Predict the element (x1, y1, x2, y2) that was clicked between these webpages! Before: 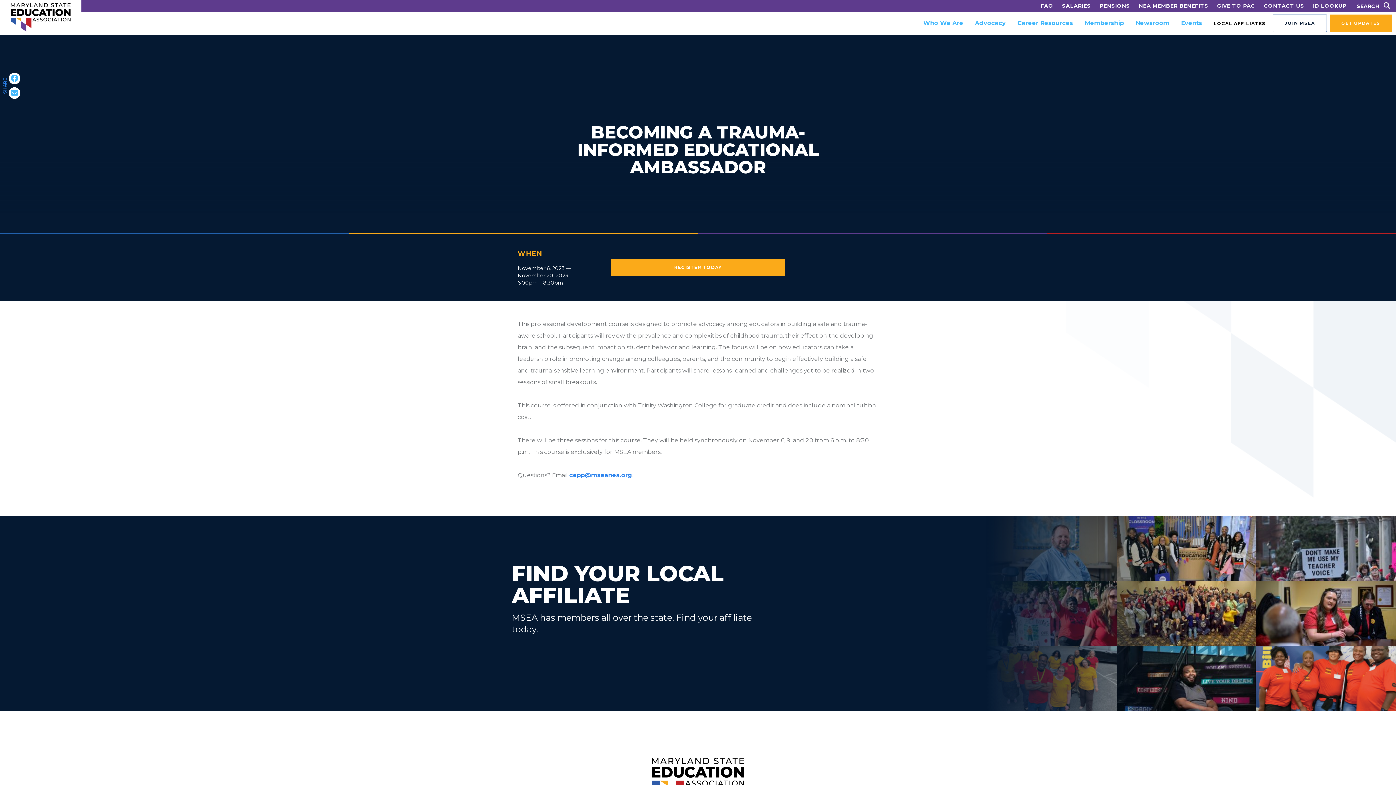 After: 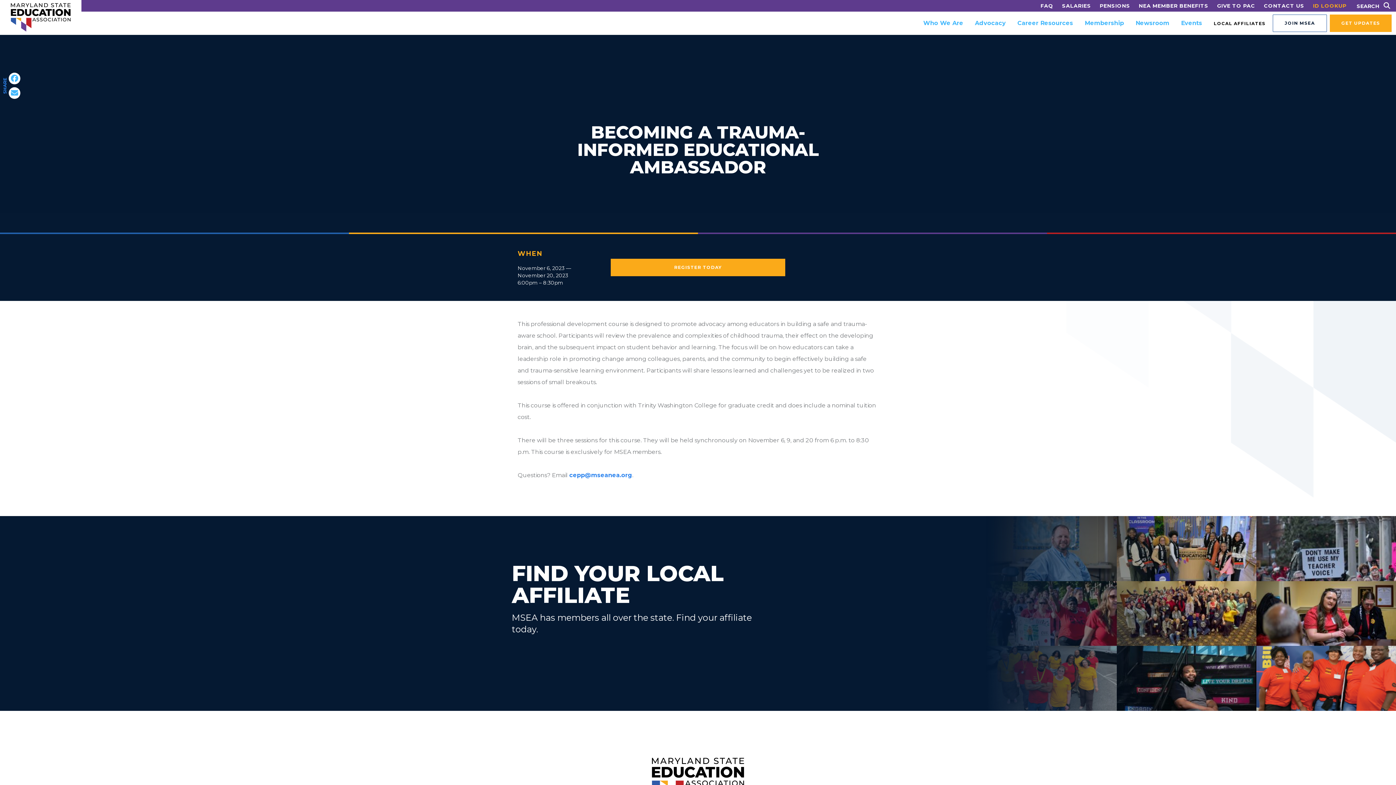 Action: label: ID LOOKUP bbox: (1313, 2, 1346, 9)